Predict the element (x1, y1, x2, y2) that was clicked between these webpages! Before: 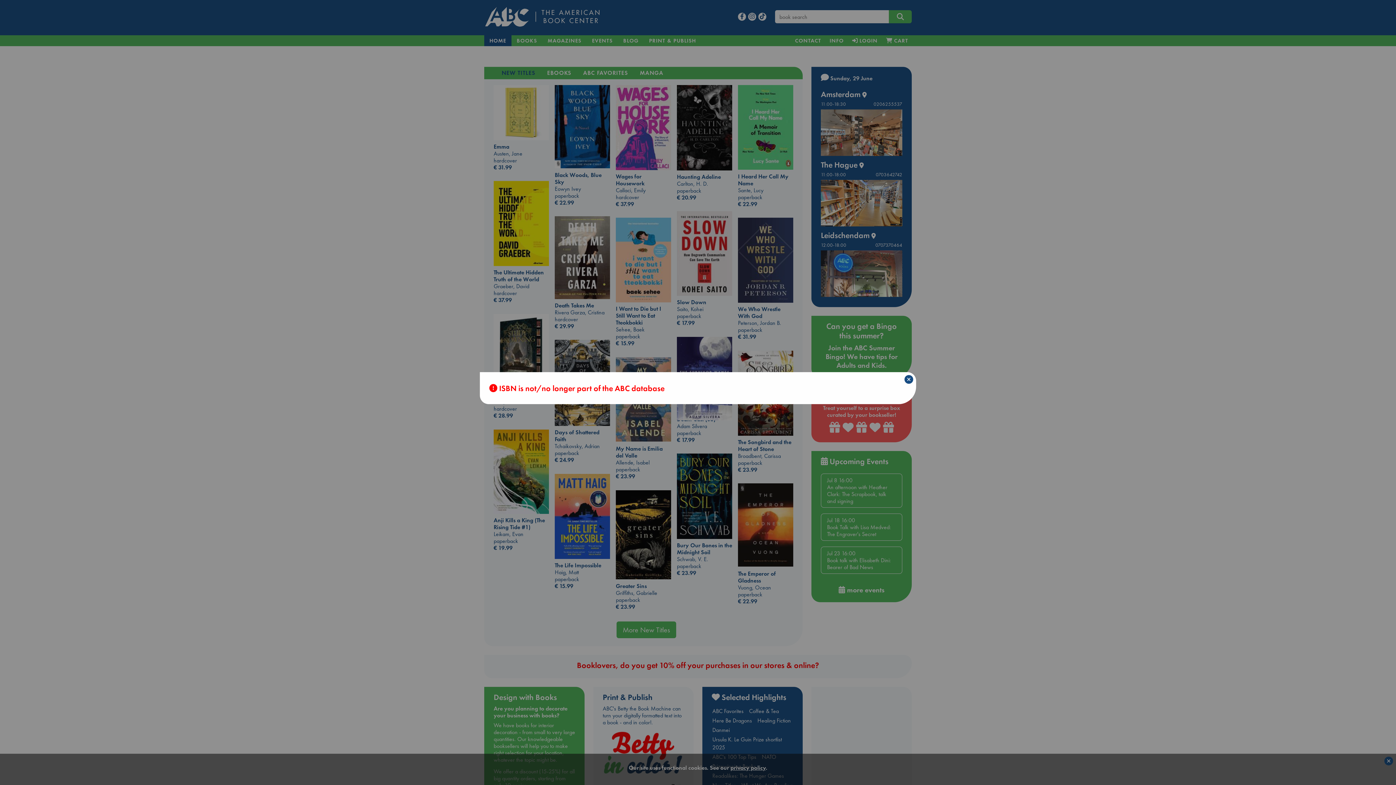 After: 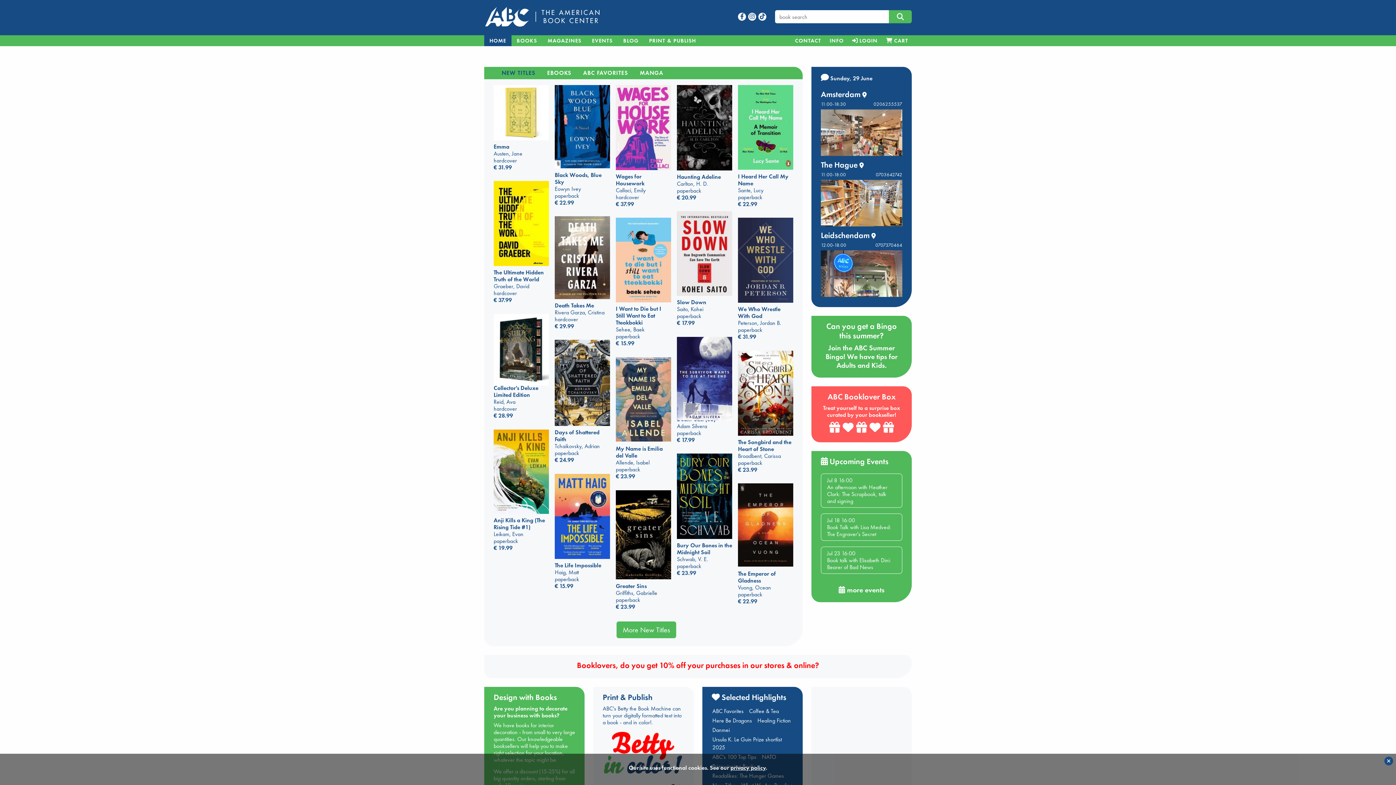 Action: bbox: (904, 375, 913, 384) label: ×